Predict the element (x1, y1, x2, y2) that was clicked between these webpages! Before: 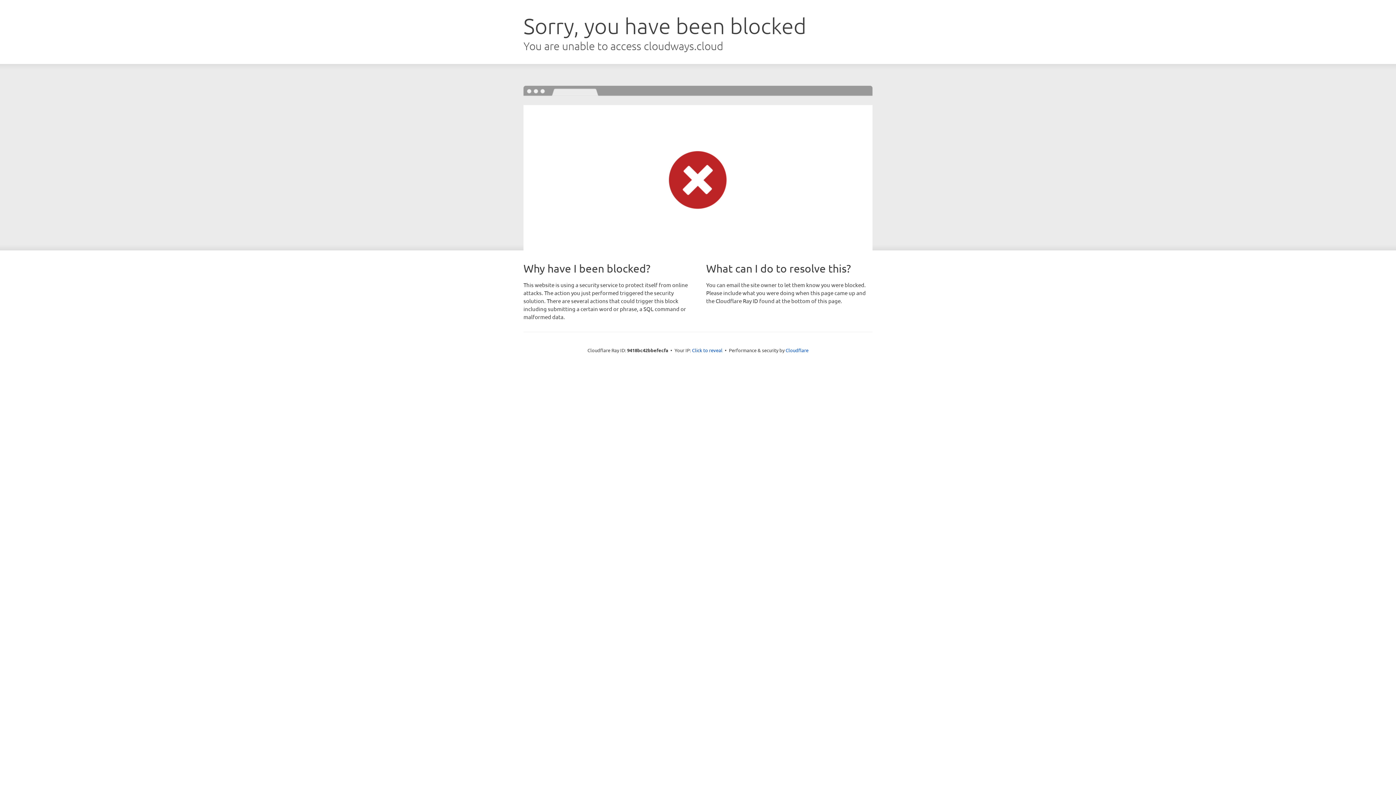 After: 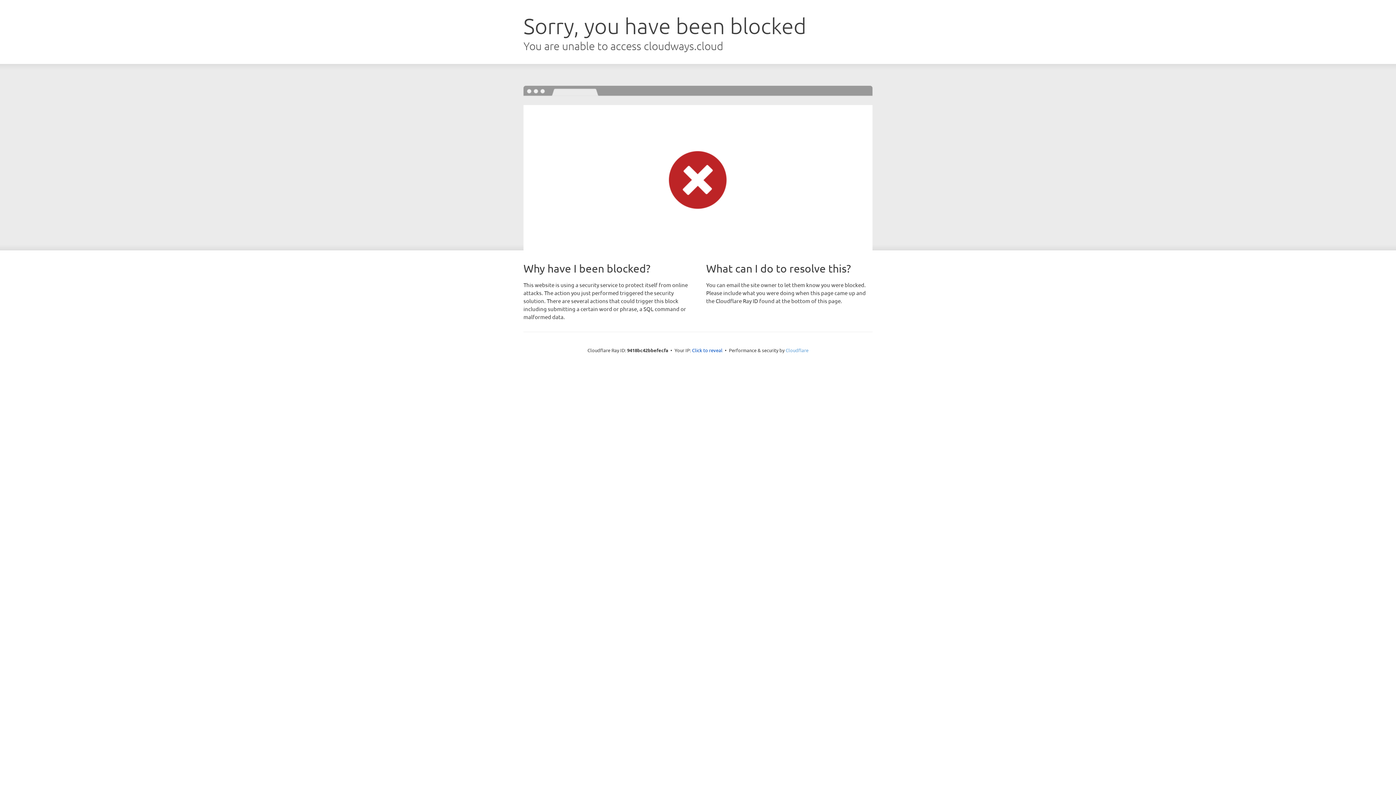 Action: label: Cloudflare bbox: (785, 347, 808, 353)